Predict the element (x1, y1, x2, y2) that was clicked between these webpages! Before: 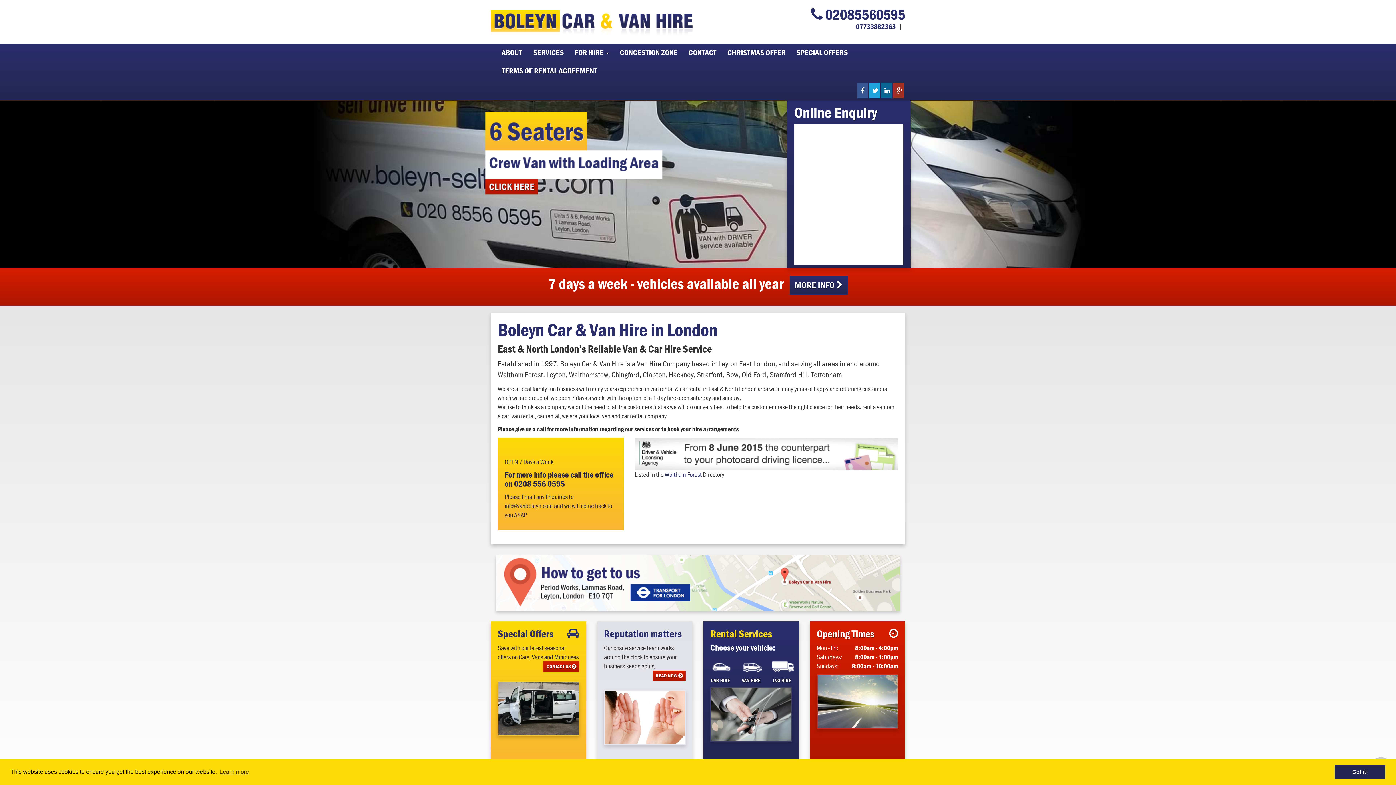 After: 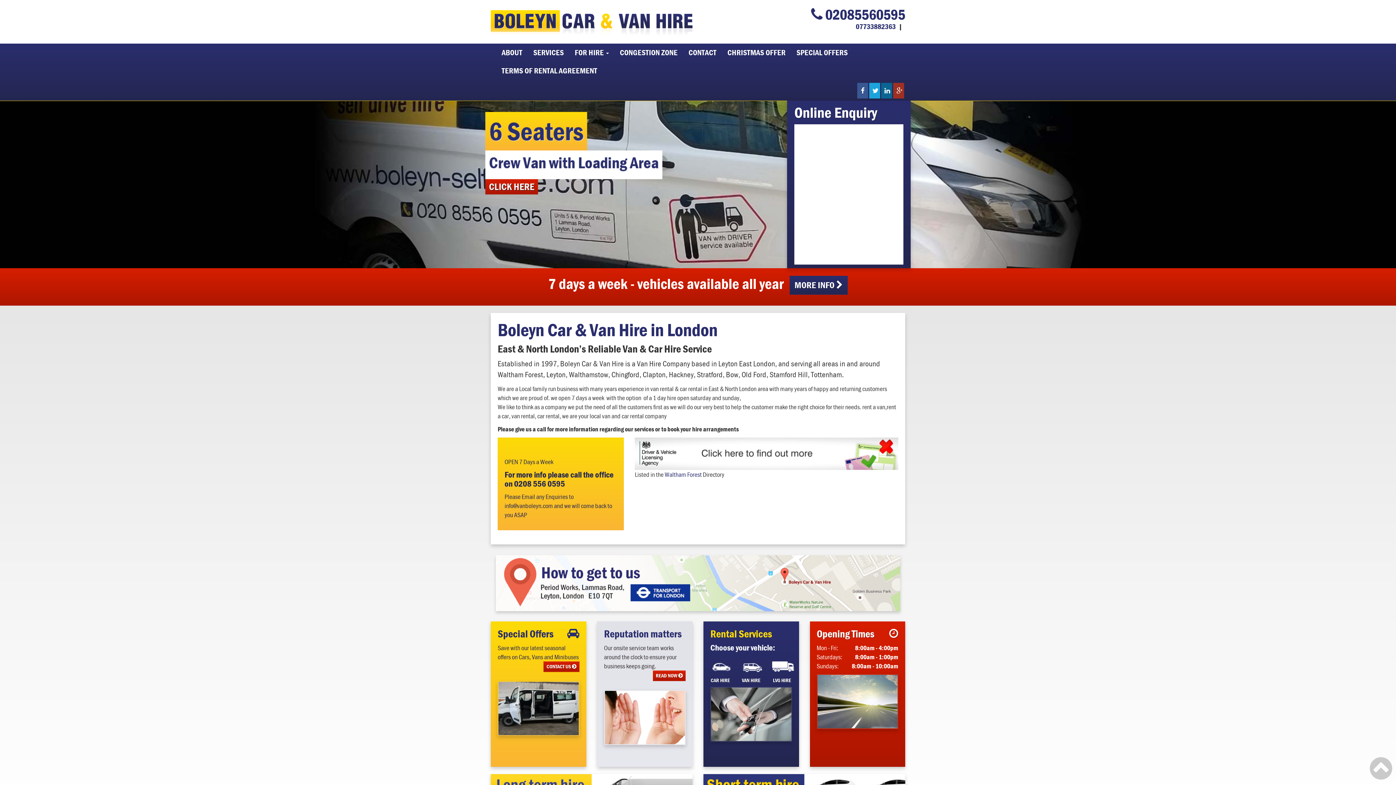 Action: bbox: (1334, 765, 1385, 779) label: dismiss cookie message